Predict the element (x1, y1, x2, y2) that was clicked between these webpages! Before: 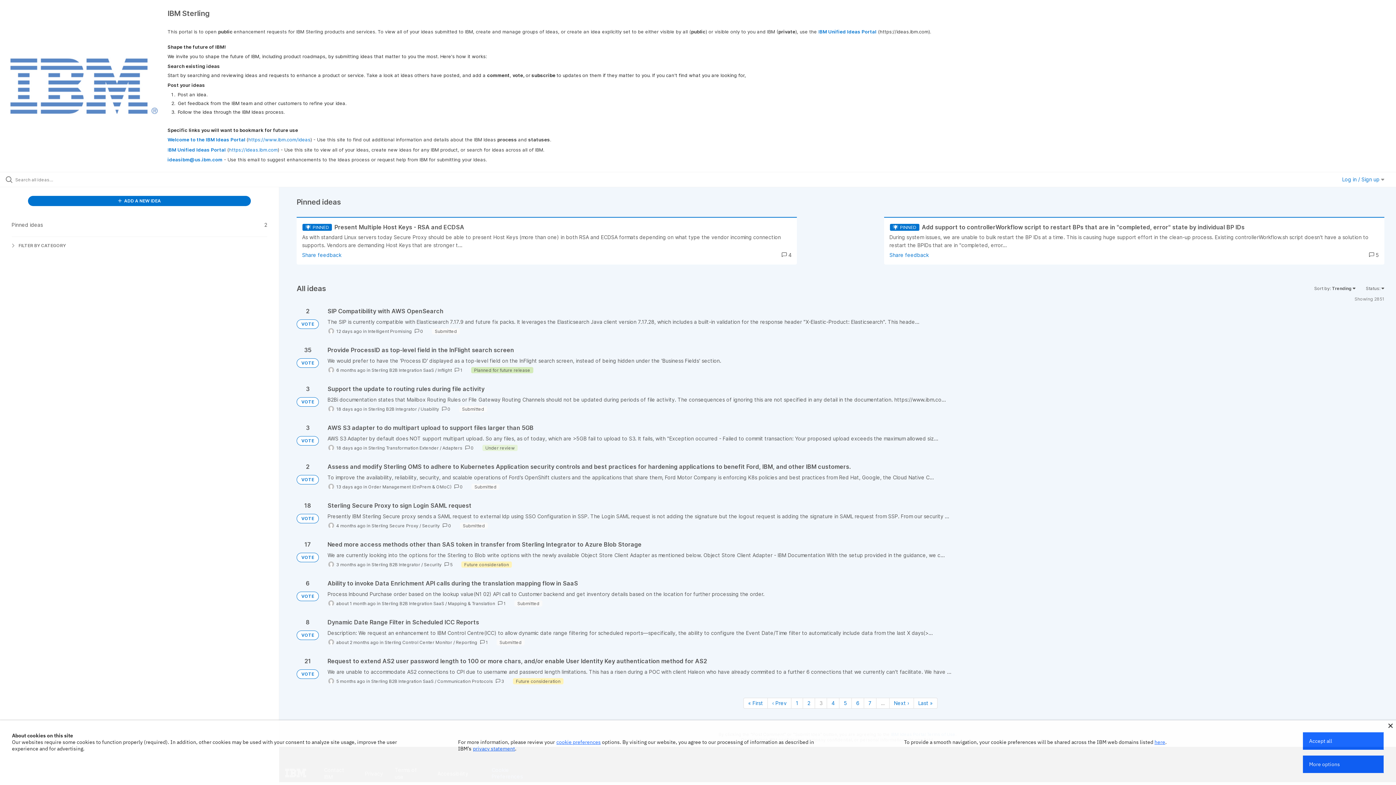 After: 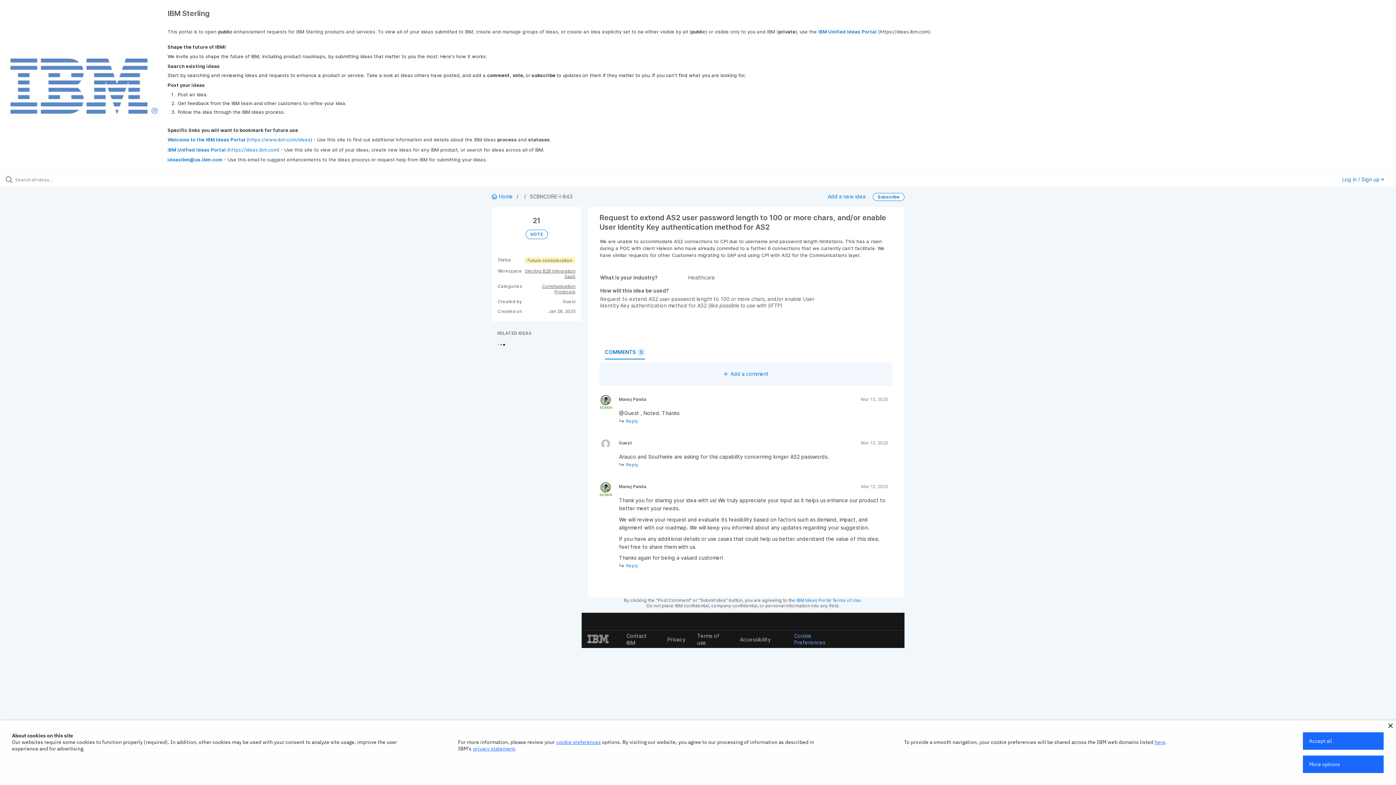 Action: bbox: (327, 657, 1384, 685)